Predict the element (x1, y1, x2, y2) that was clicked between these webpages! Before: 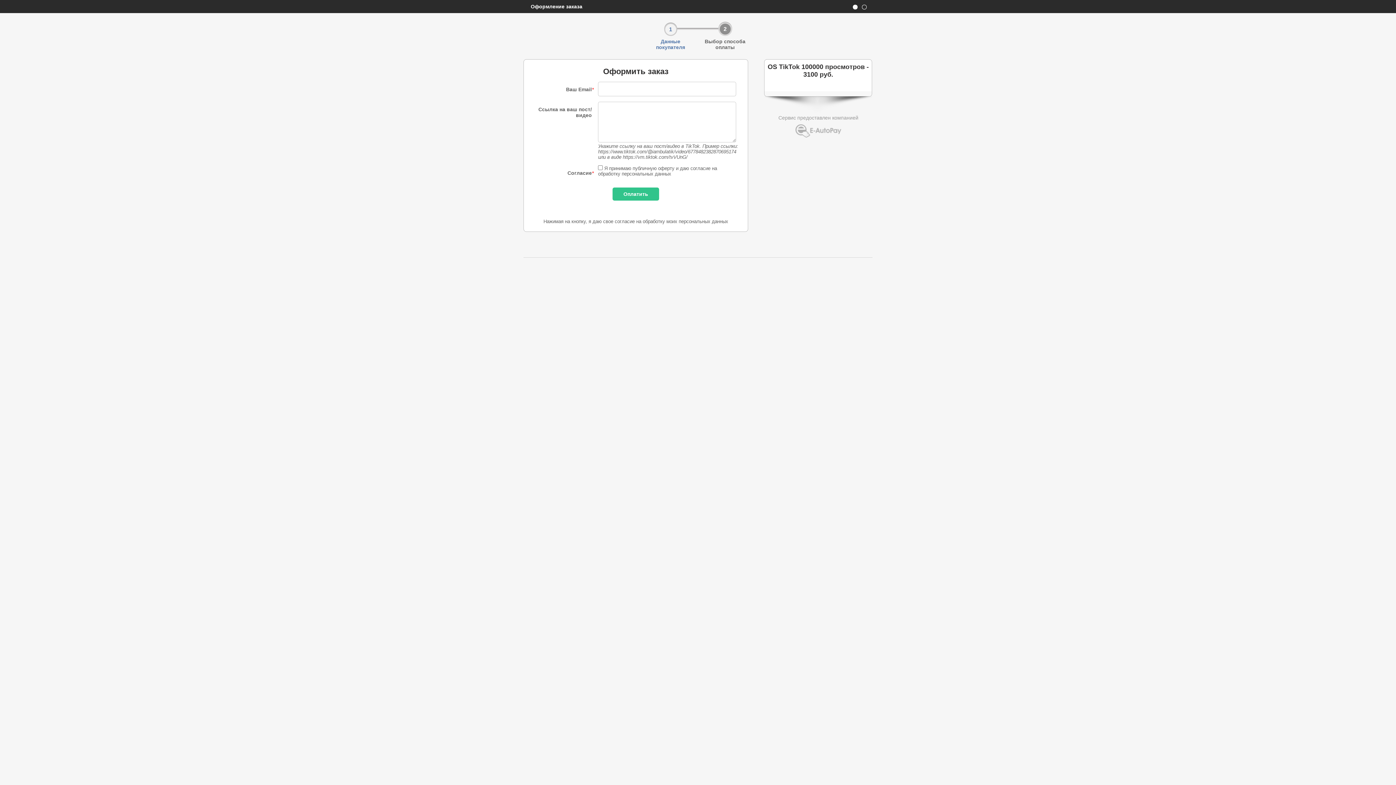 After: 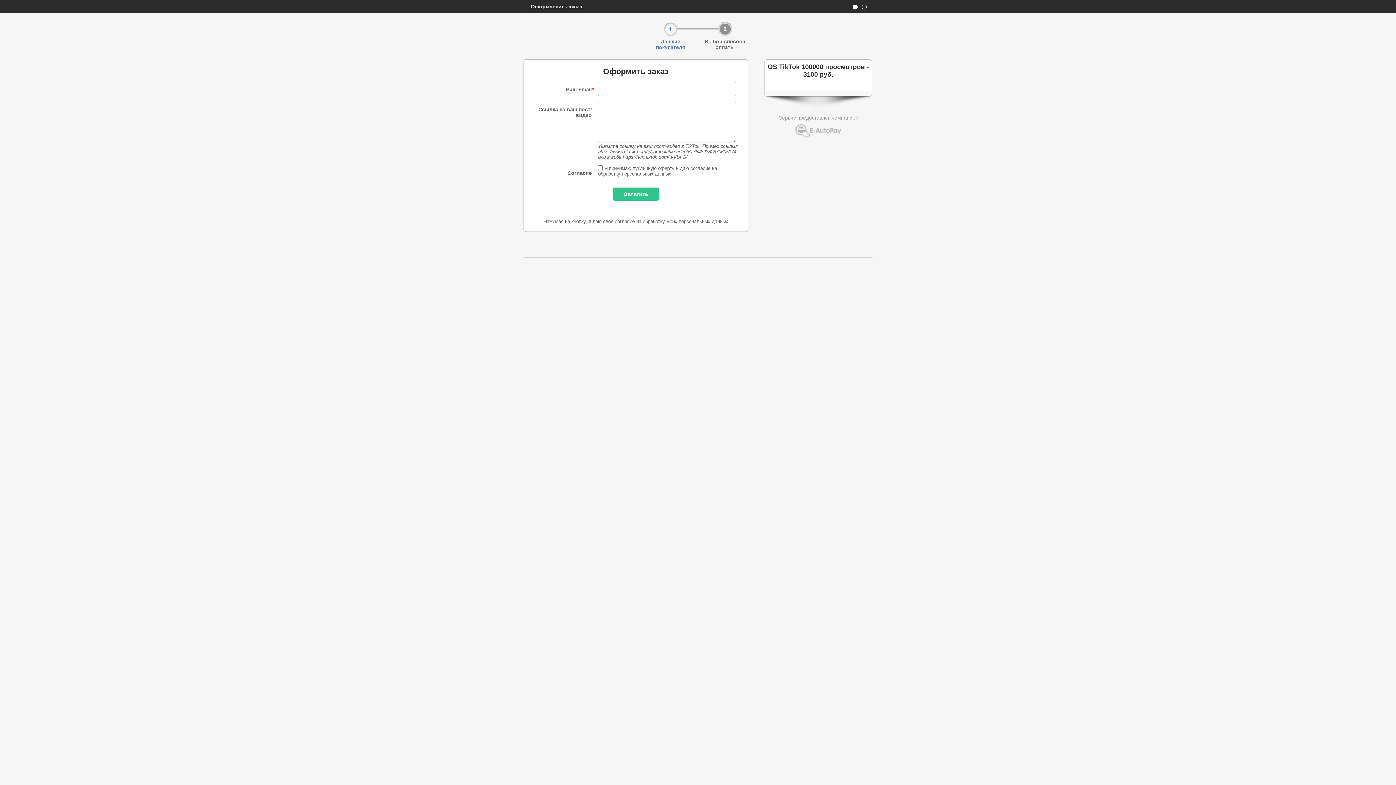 Action: bbox: (853, 4, 857, 9)